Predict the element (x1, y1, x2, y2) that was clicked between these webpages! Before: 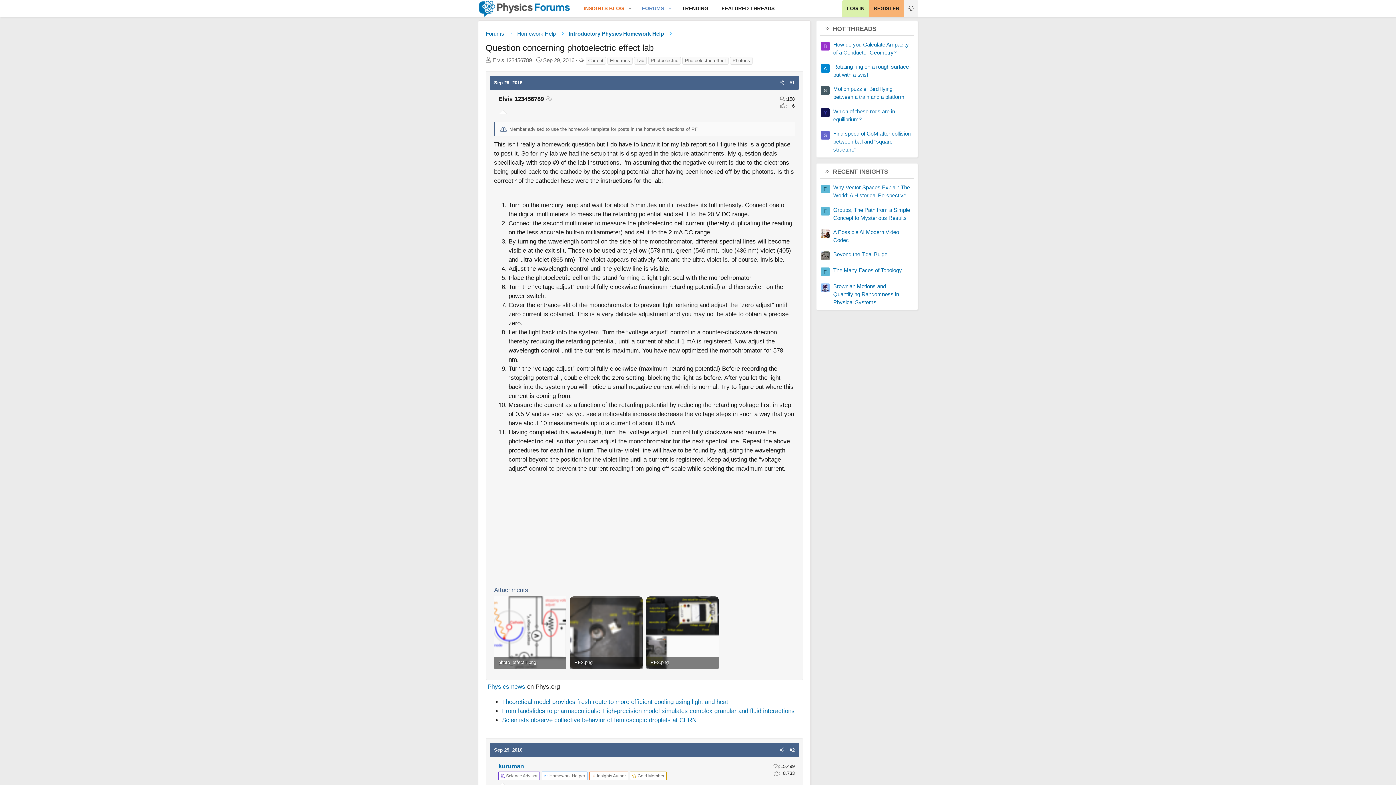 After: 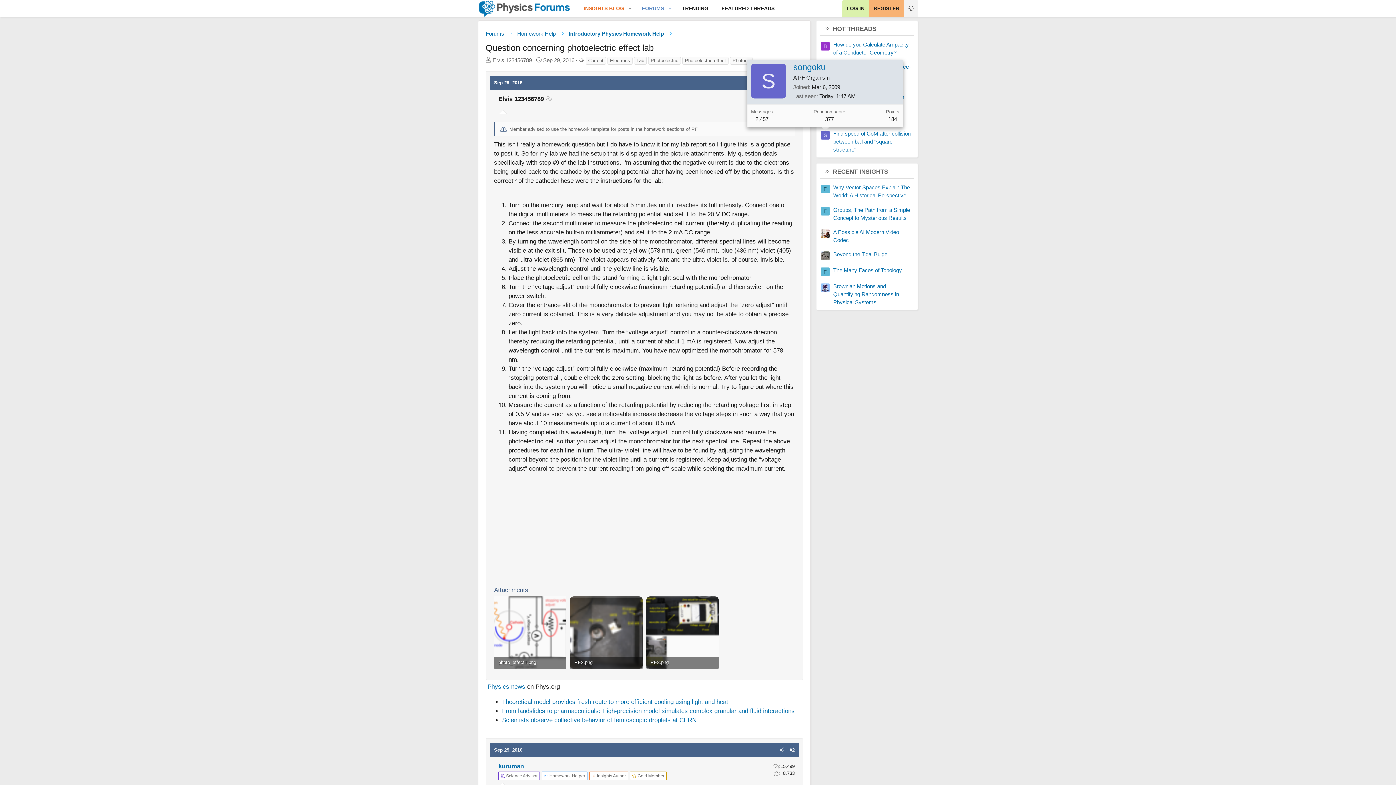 Action: bbox: (821, 130, 829, 139) label: S